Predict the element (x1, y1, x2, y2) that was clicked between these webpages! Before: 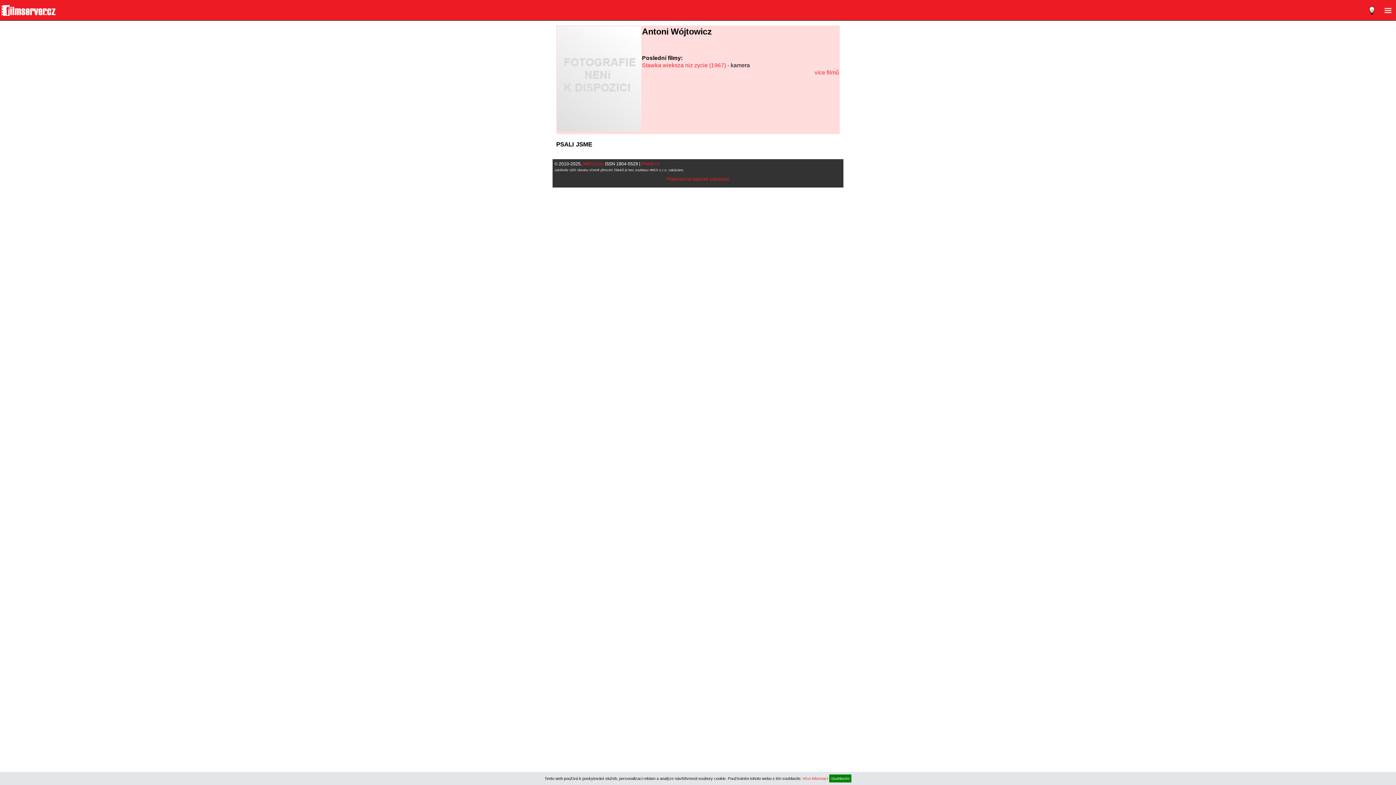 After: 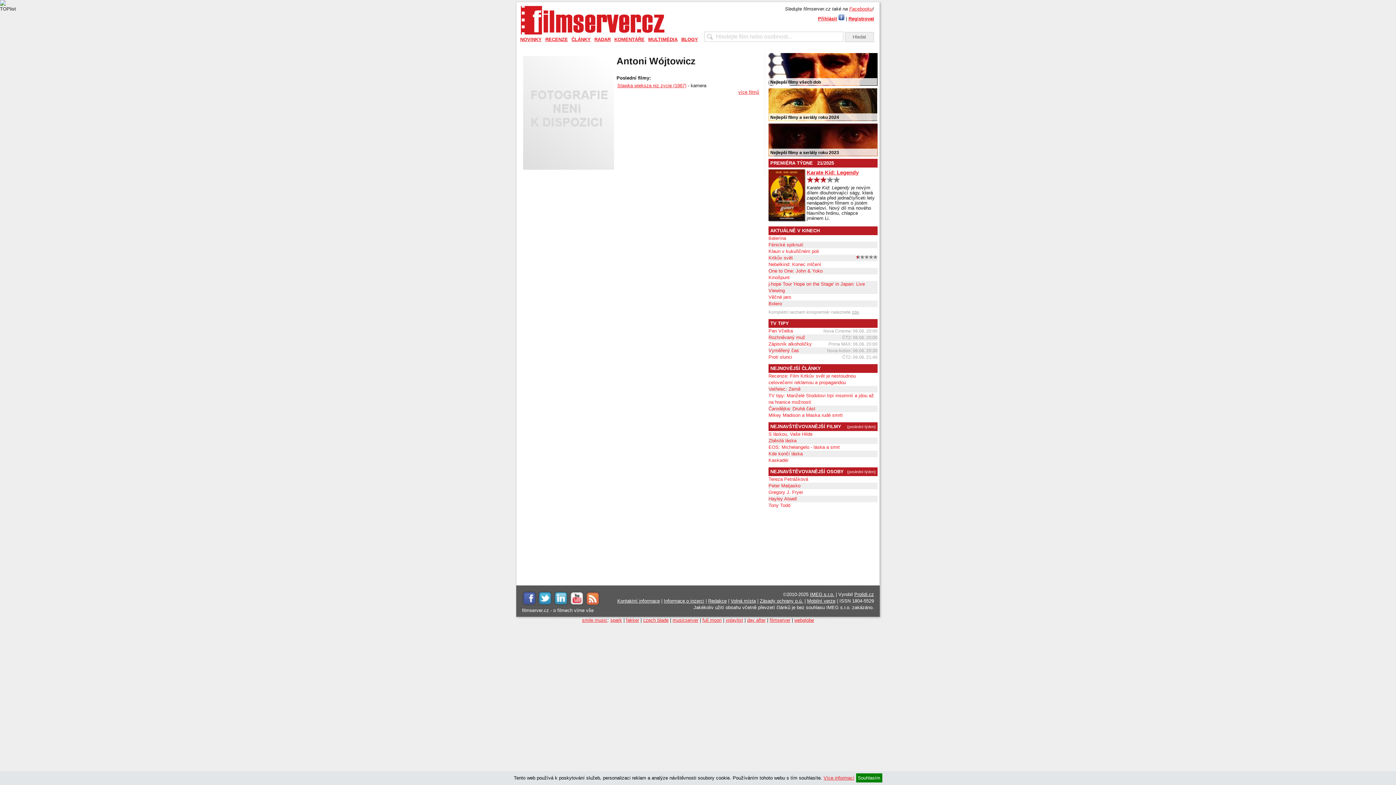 Action: bbox: (667, 176, 729, 181) label: Přepnout na klasické zobrazení